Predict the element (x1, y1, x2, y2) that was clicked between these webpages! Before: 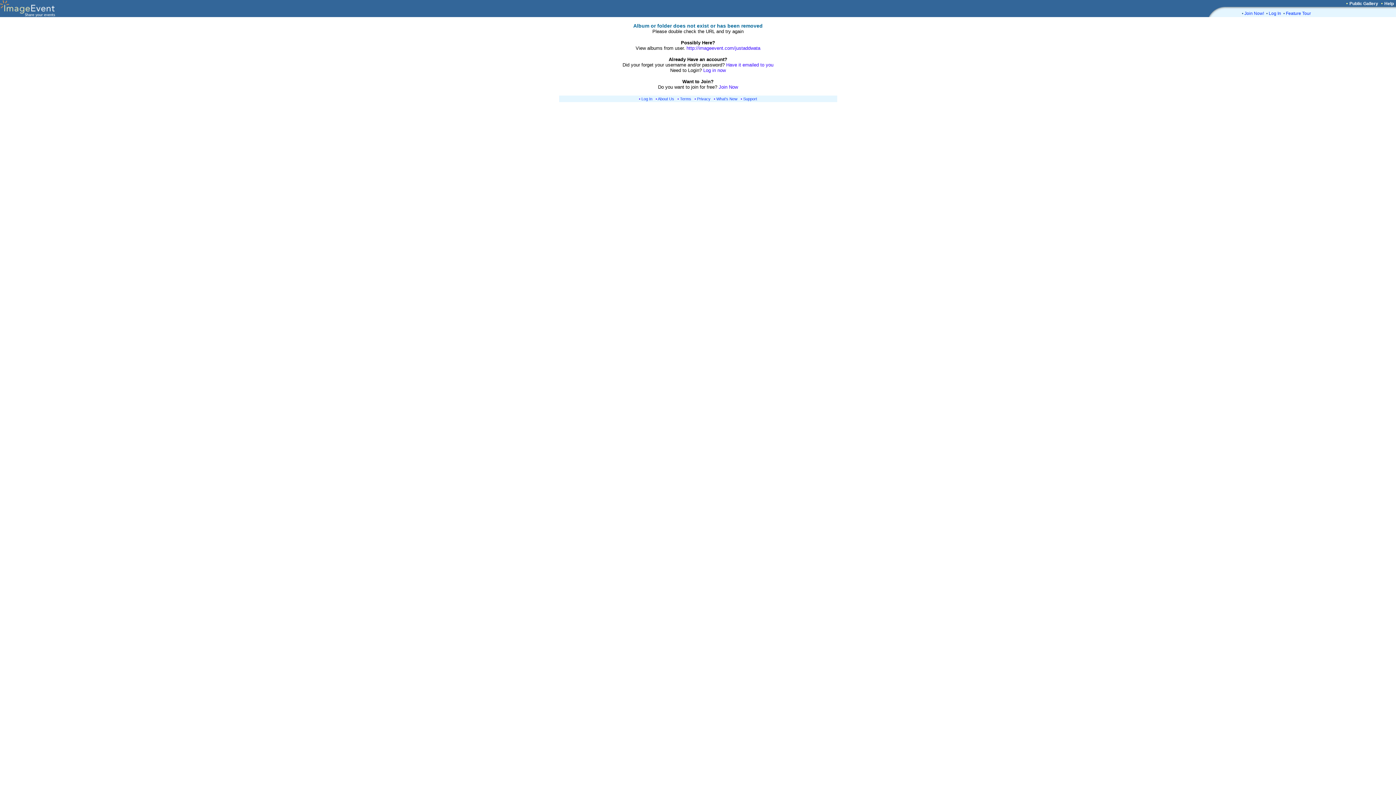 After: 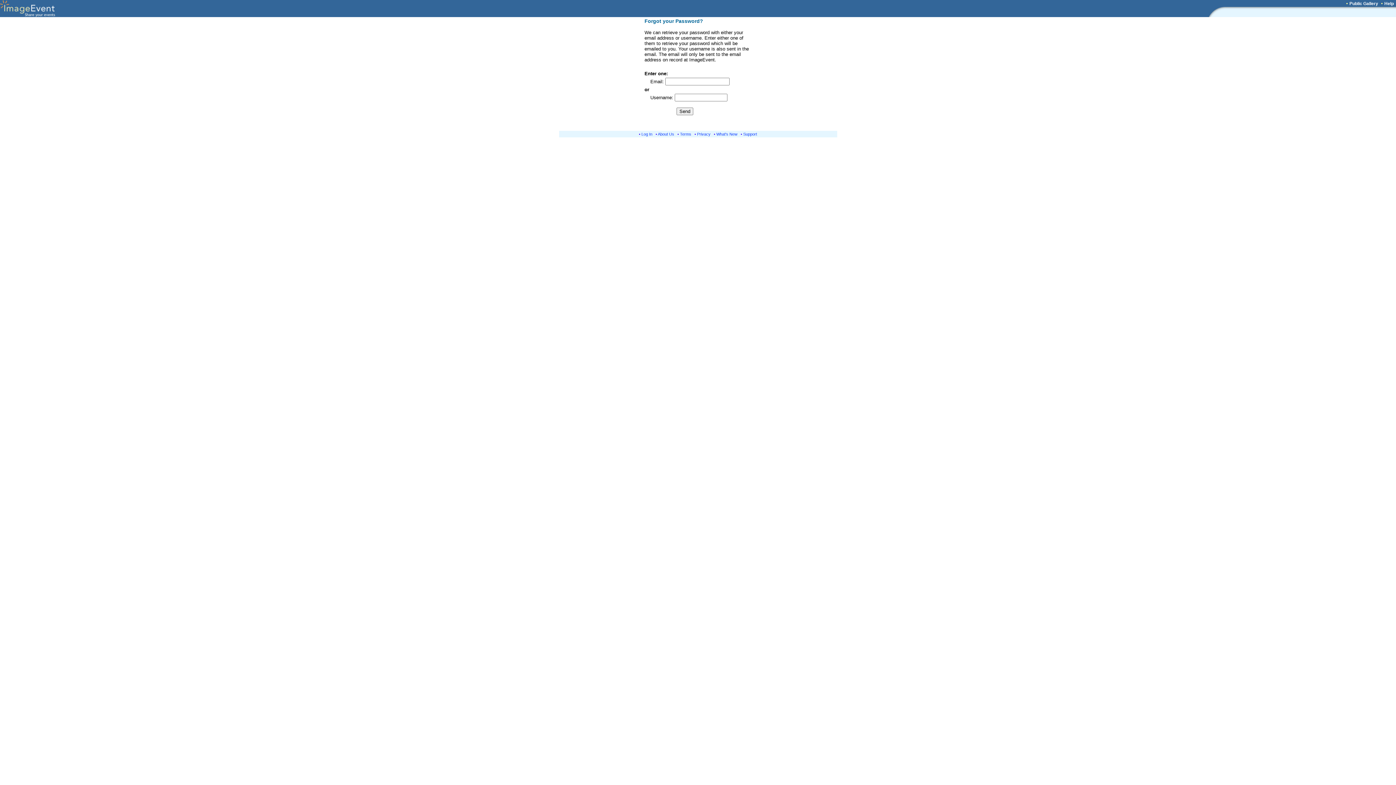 Action: bbox: (726, 62, 773, 67) label: Have it emailed to you